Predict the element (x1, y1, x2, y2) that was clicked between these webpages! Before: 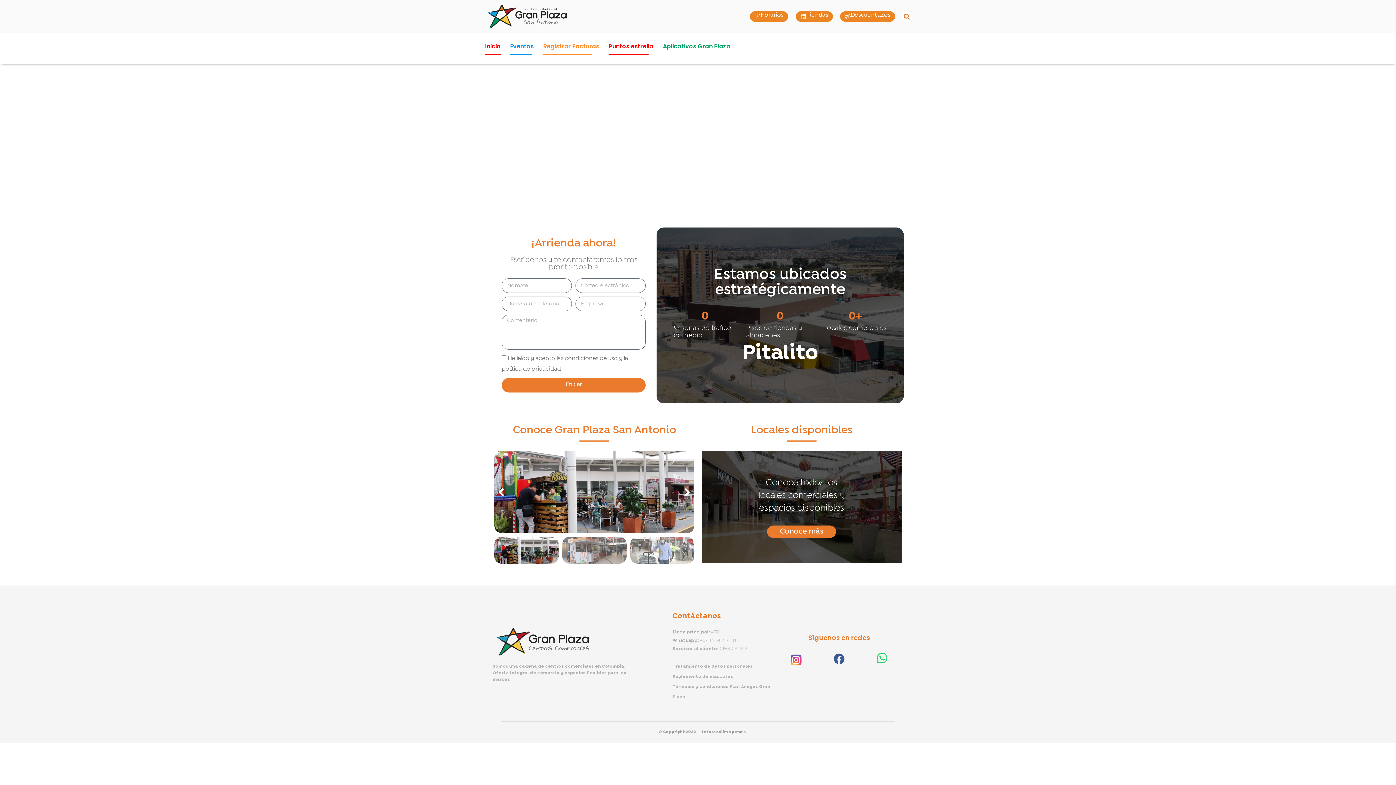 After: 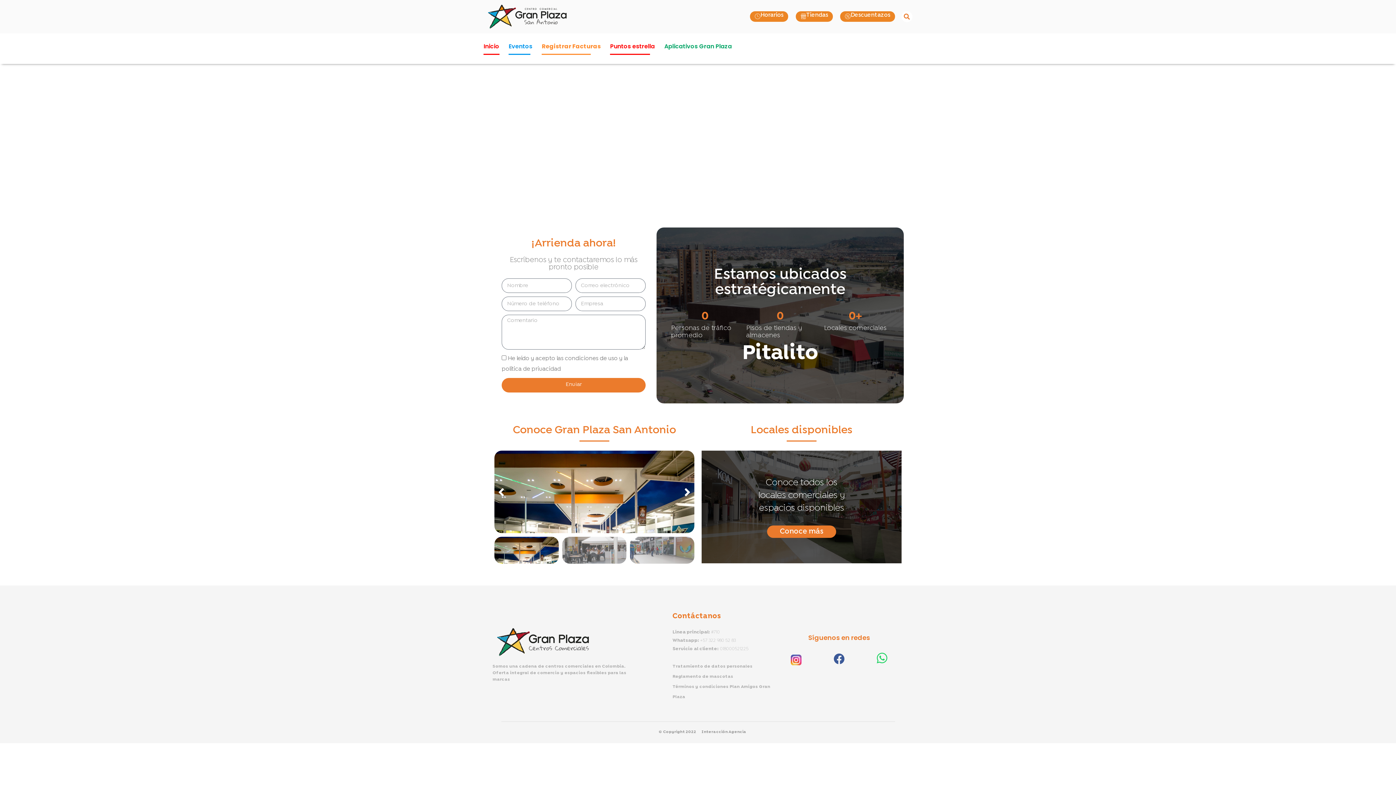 Action: bbox: (538, 38, 604, 54) label: Registrar Facturas